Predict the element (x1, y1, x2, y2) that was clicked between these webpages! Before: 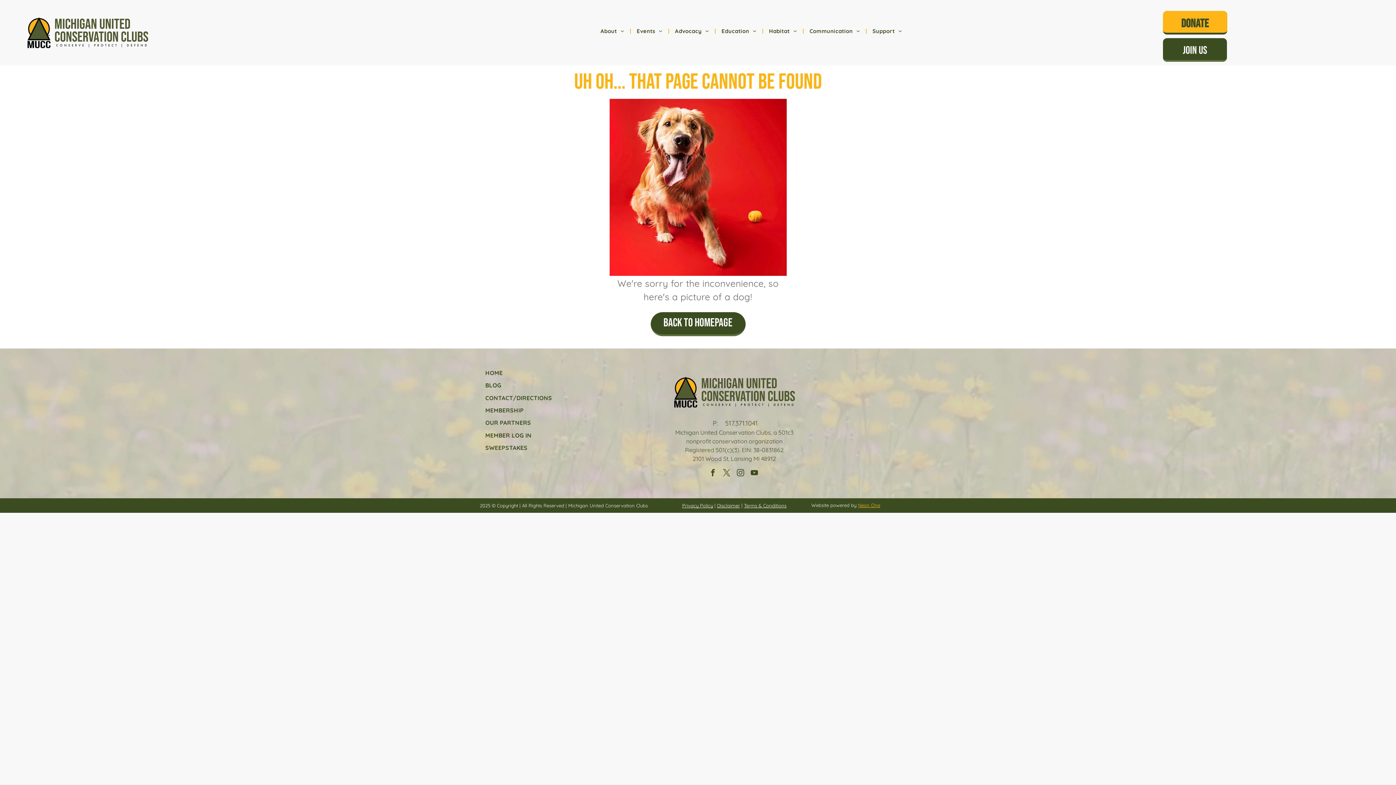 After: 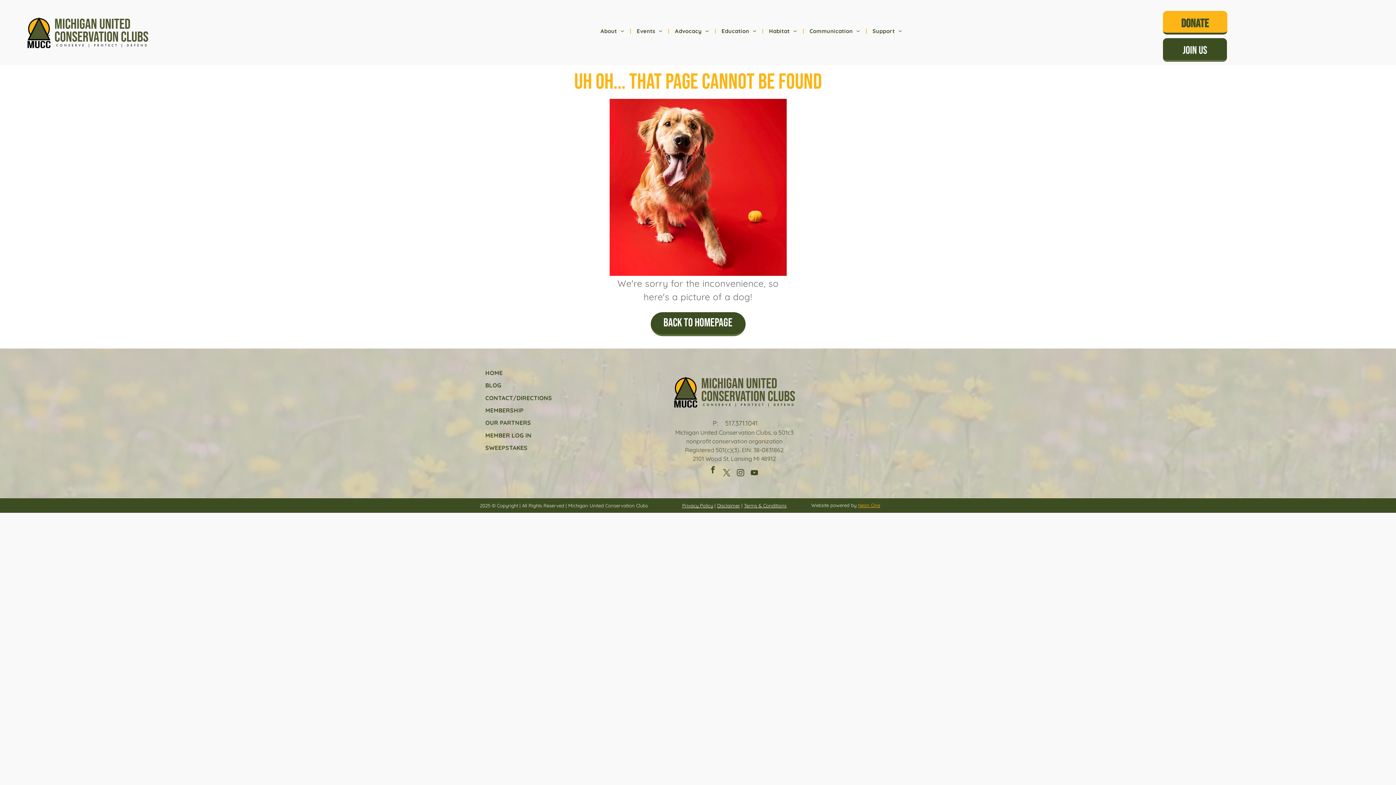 Action: bbox: (707, 467, 718, 480) label: facebook